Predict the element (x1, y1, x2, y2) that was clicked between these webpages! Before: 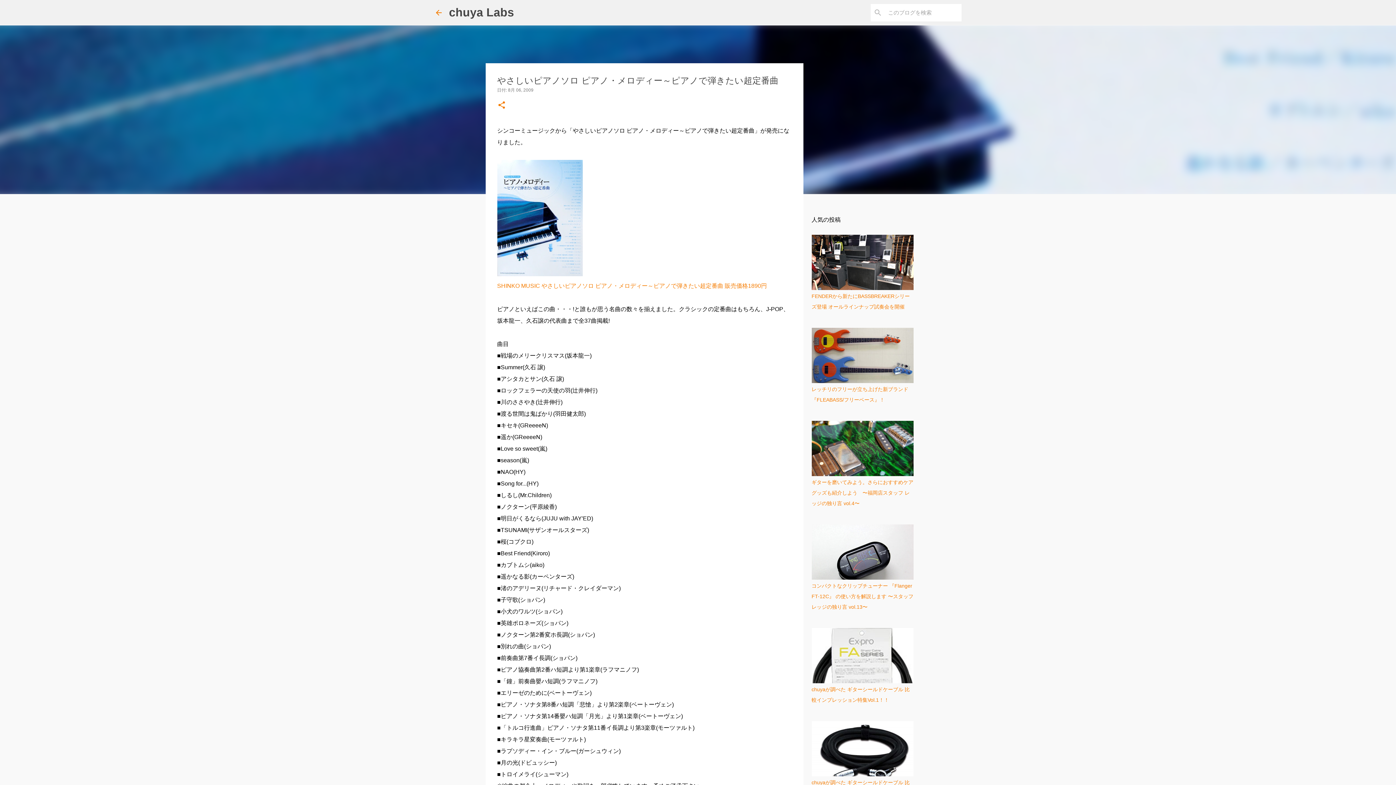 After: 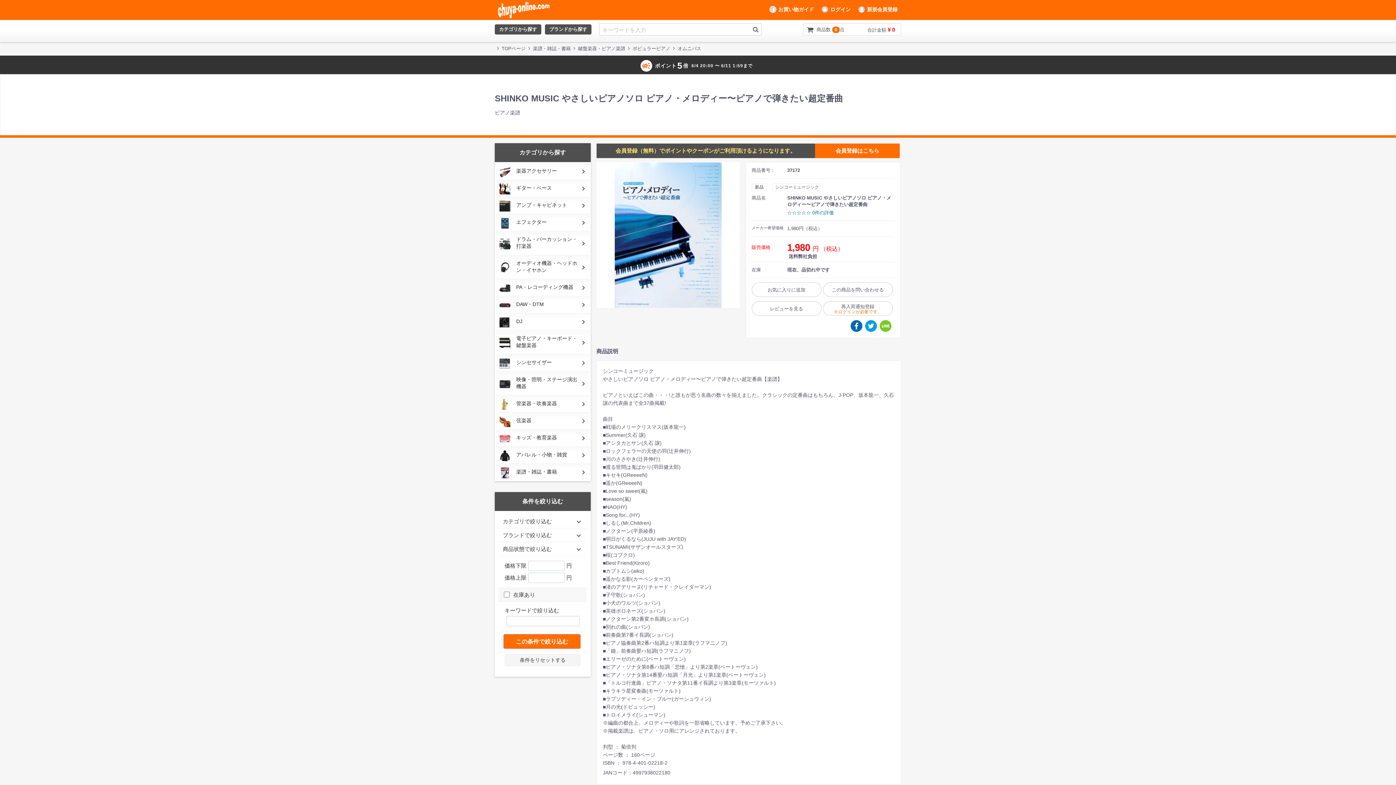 Action: label: 
SHINKO MUSIC やさしいピアノソロ ピアノ・メロディー～ピアノで弾きたい超定番曲 販売価格1890円 bbox: (497, 282, 767, 289)